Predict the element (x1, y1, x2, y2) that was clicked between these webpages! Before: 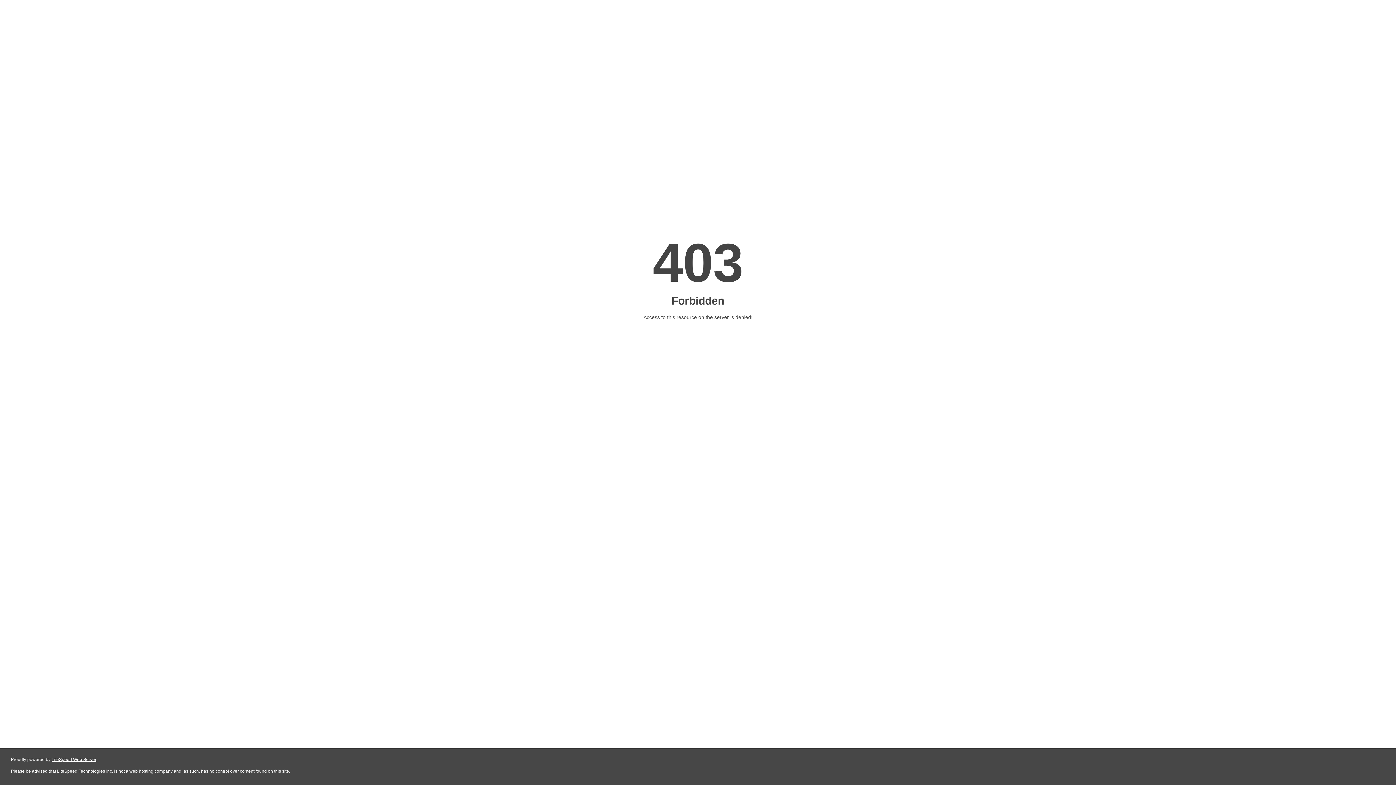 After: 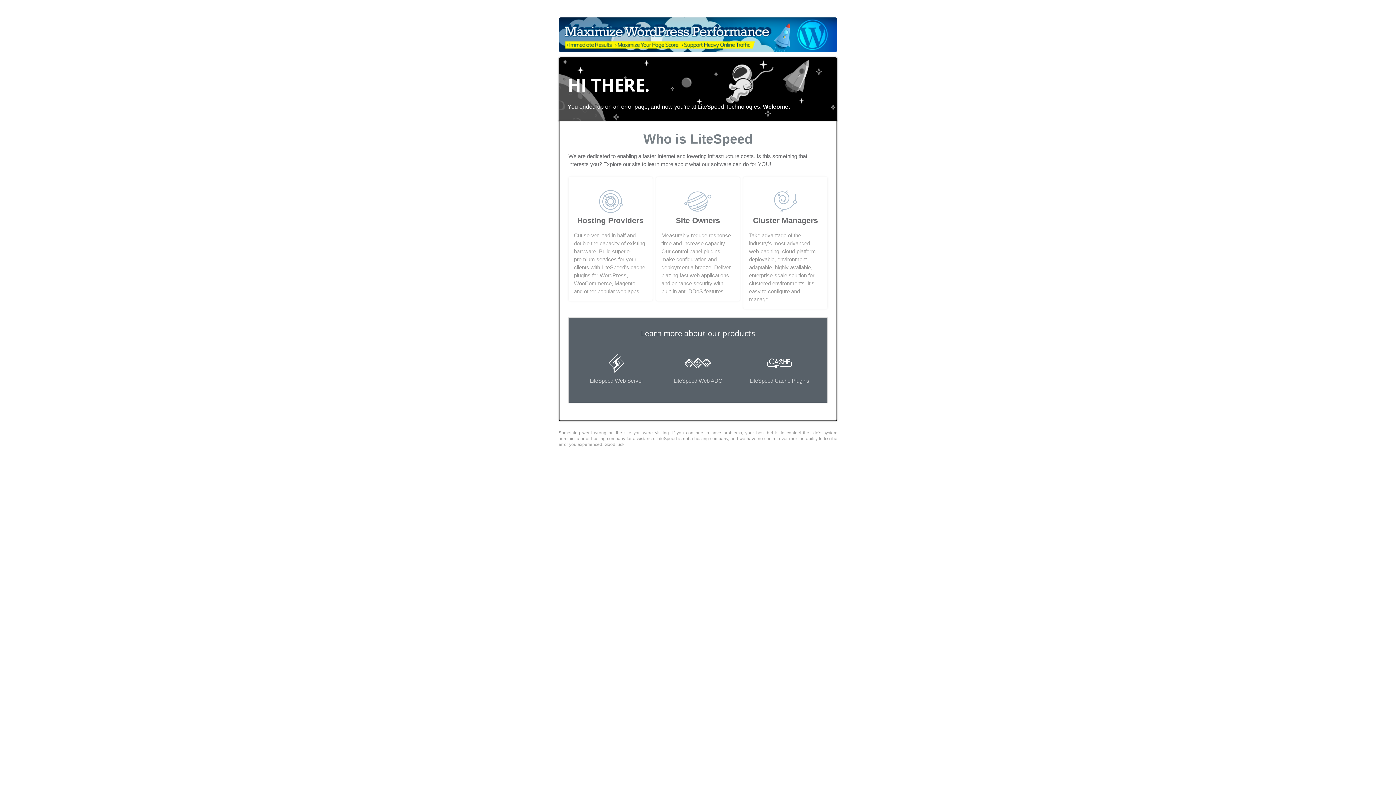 Action: bbox: (51, 757, 96, 762) label: LiteSpeed Web Server